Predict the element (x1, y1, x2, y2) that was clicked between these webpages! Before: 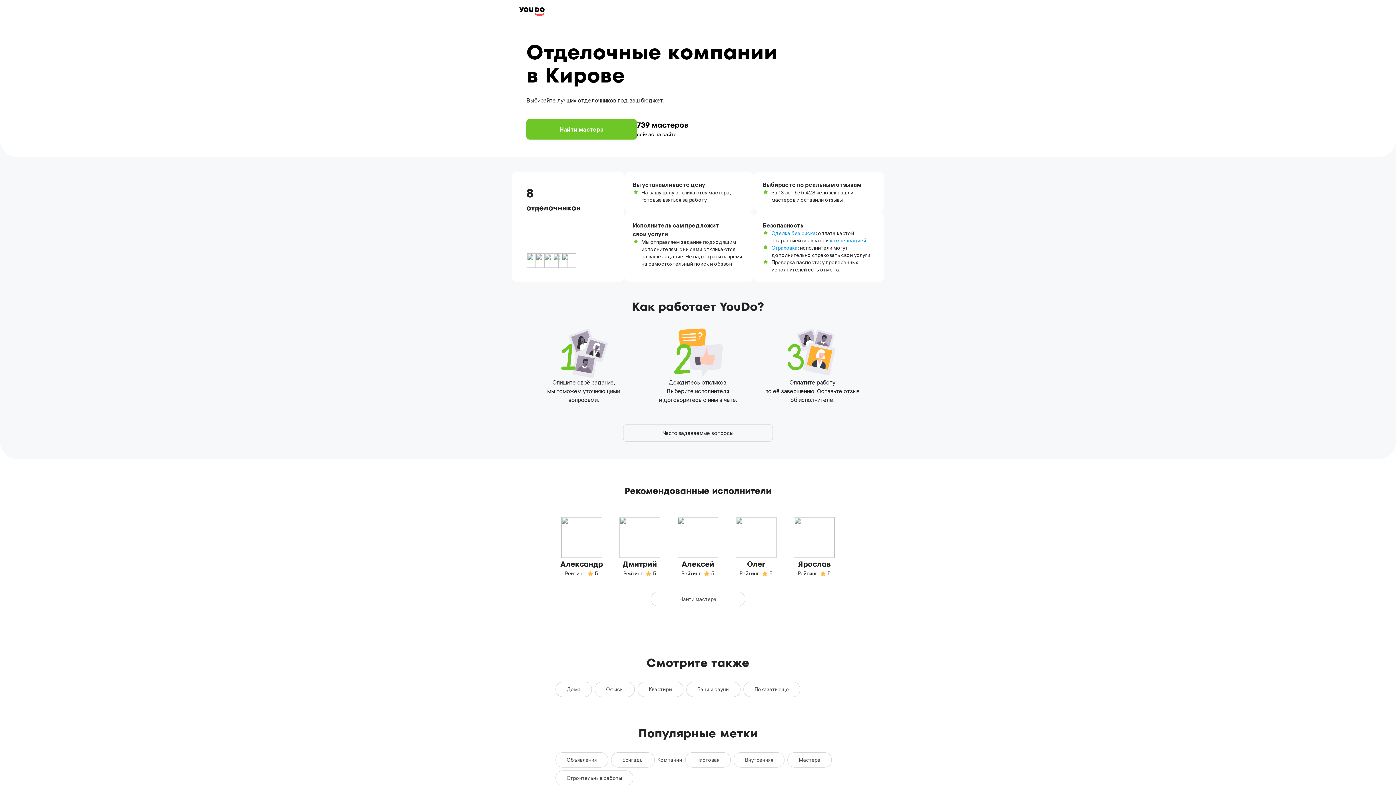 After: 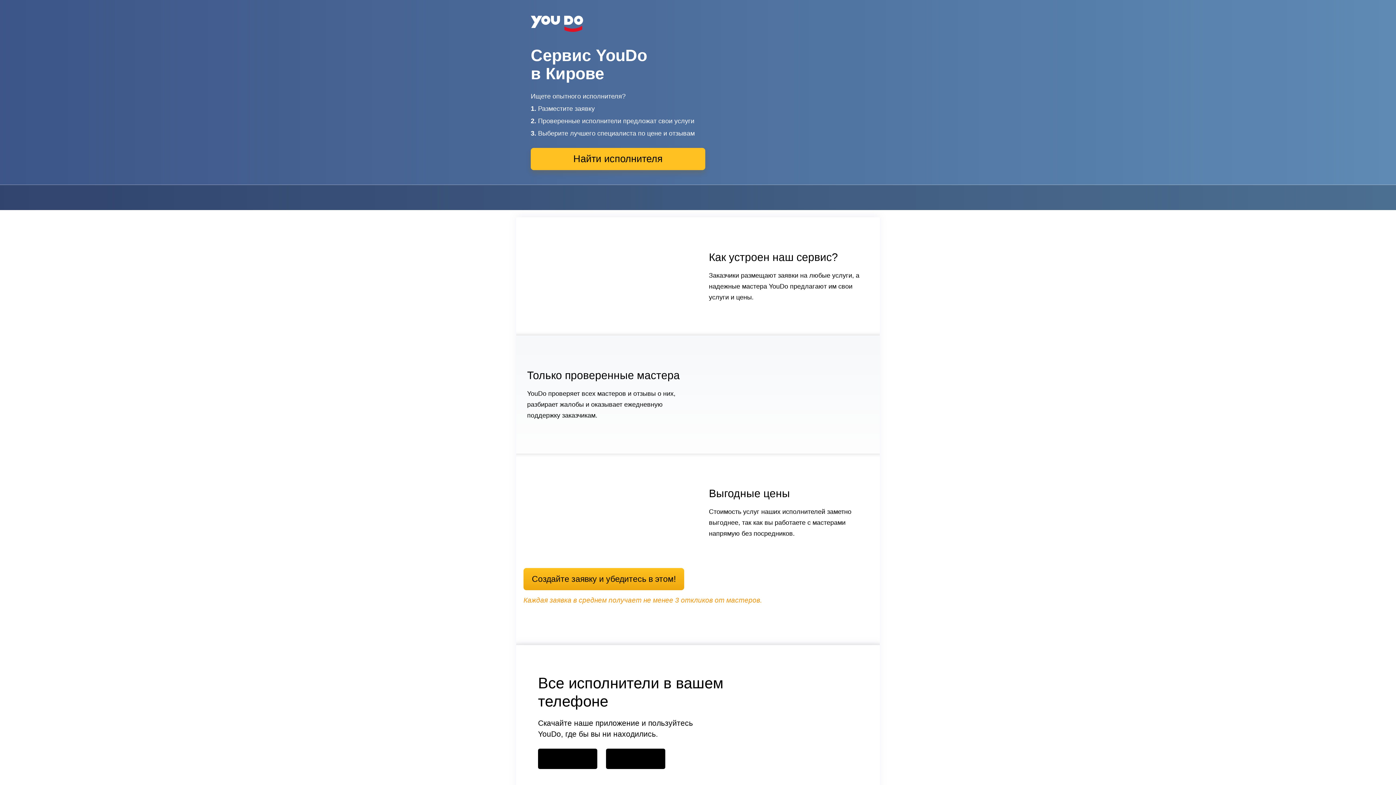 Action: bbox: (519, 7, 544, 16)